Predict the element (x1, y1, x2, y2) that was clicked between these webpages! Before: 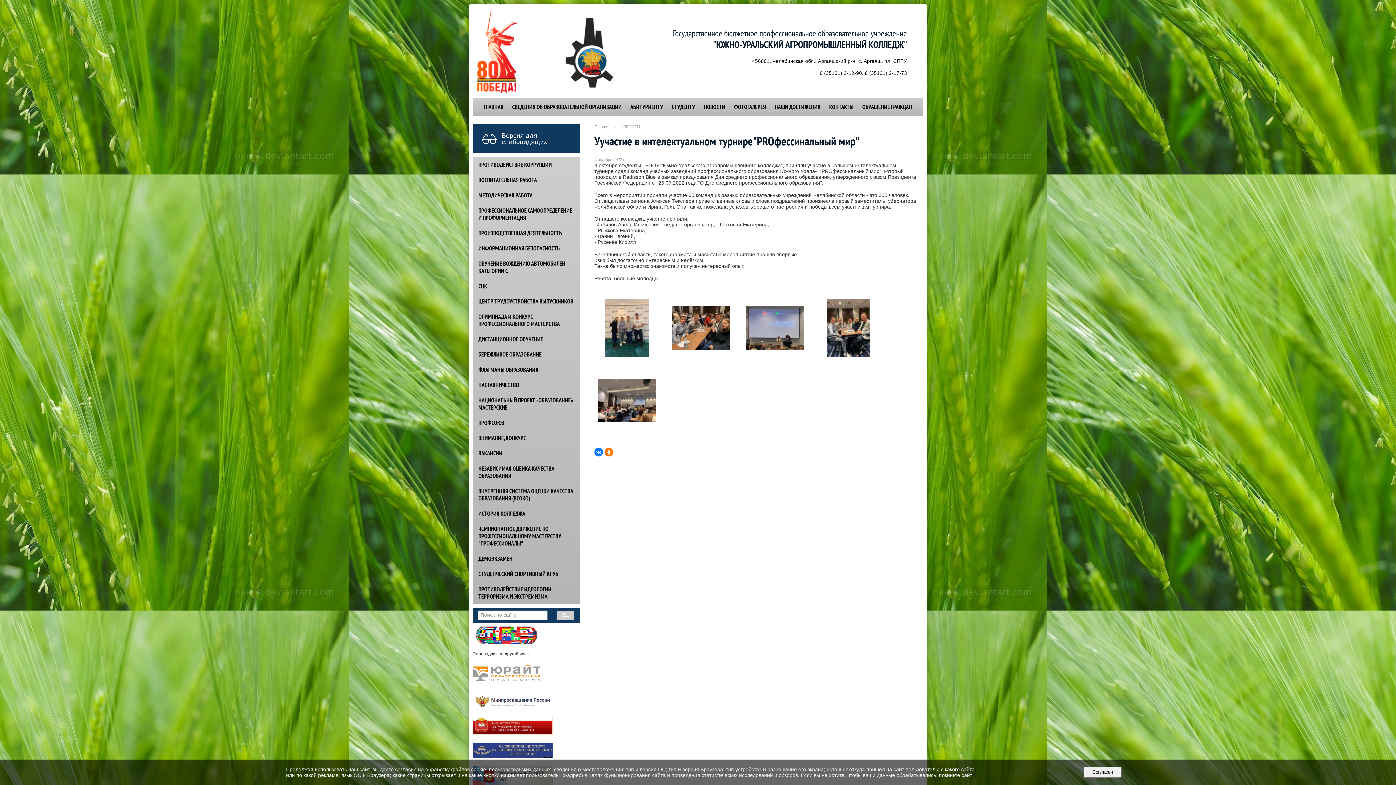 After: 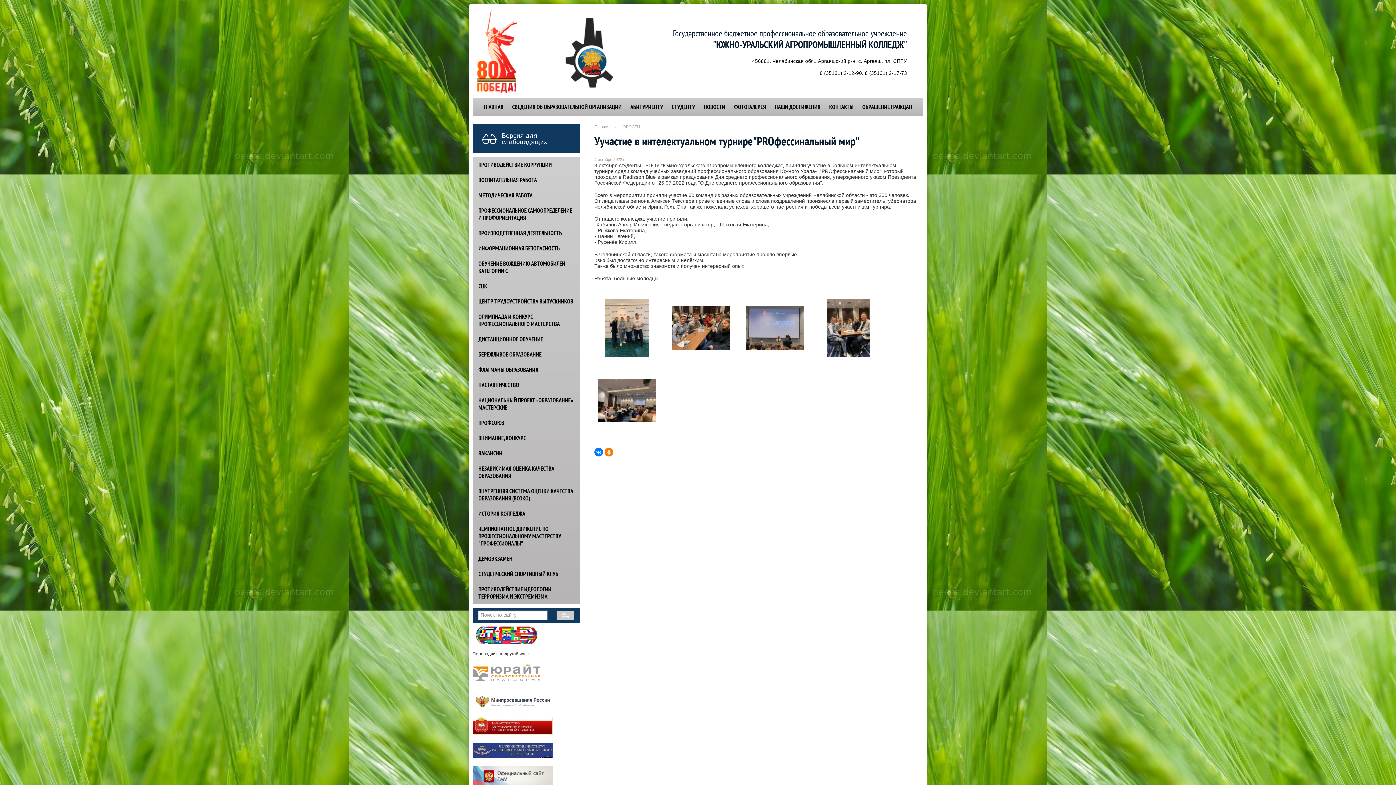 Action: label:   Согласен   bbox: (1084, 767, 1121, 778)